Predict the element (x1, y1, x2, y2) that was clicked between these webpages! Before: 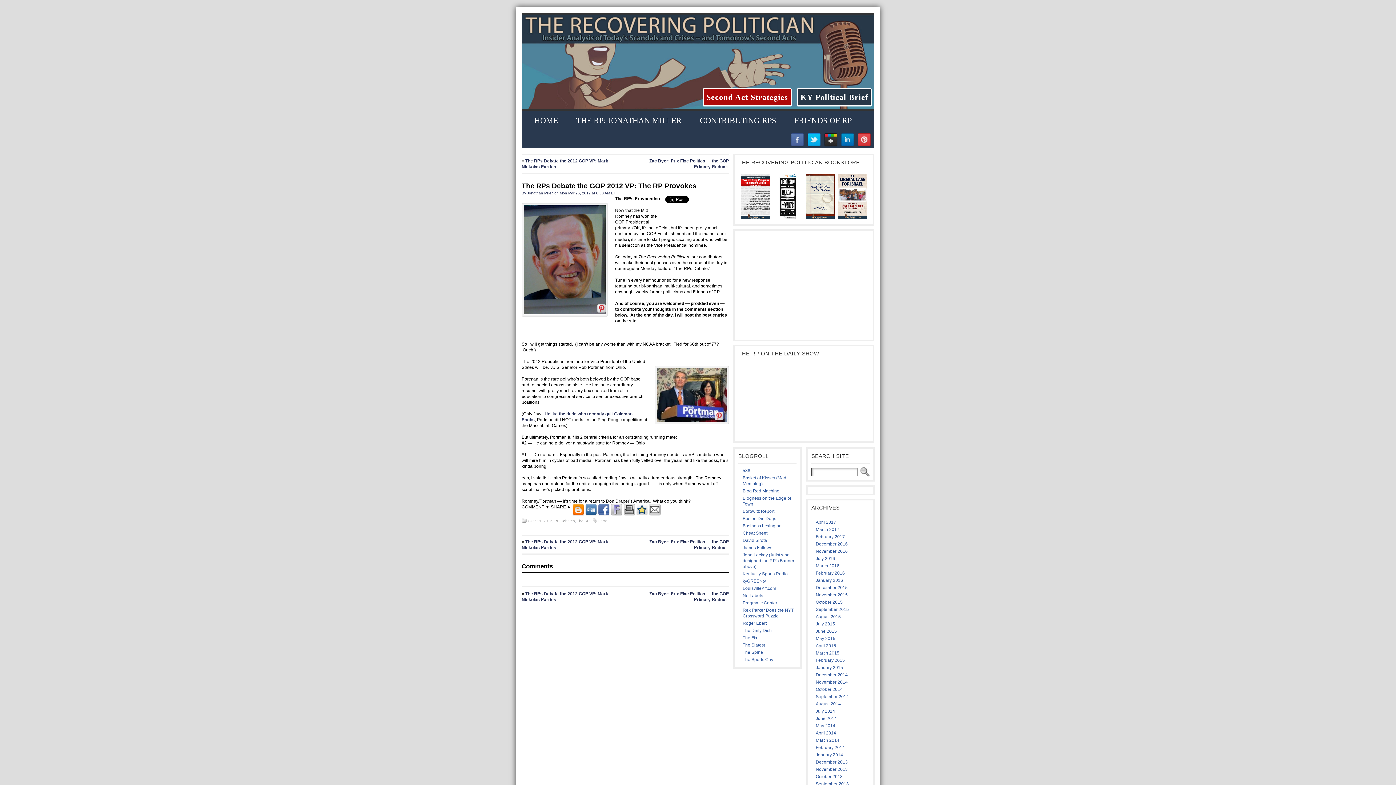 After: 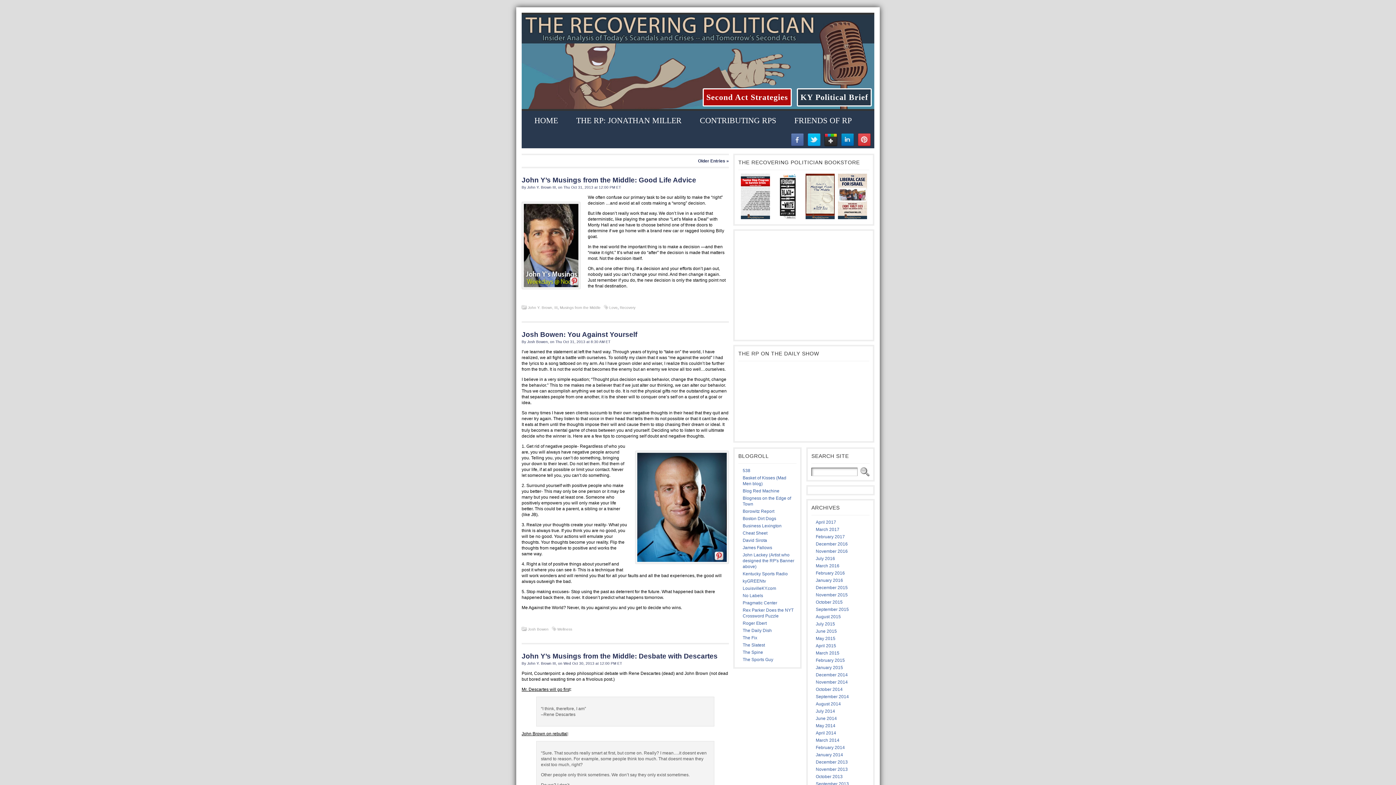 Action: label: October 2013 bbox: (816, 774, 842, 779)